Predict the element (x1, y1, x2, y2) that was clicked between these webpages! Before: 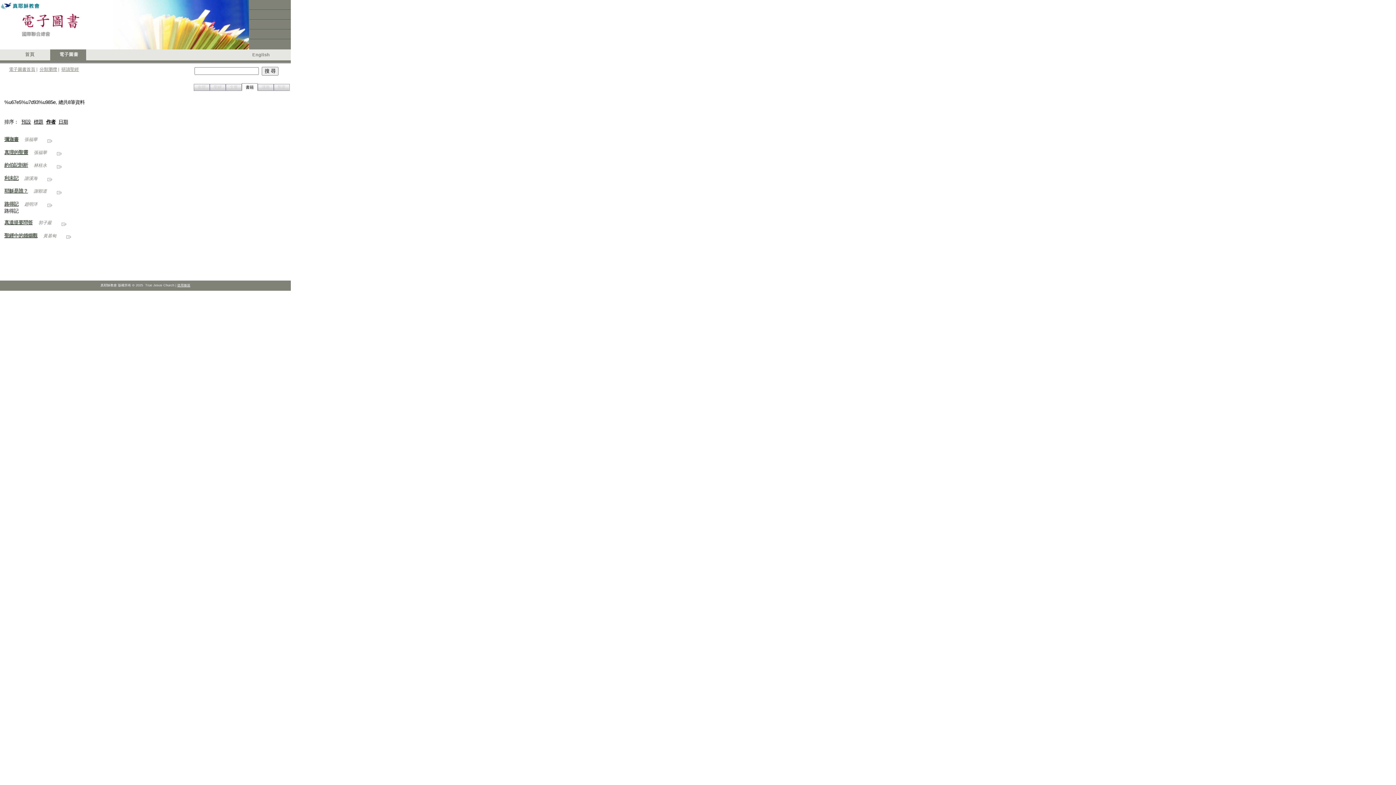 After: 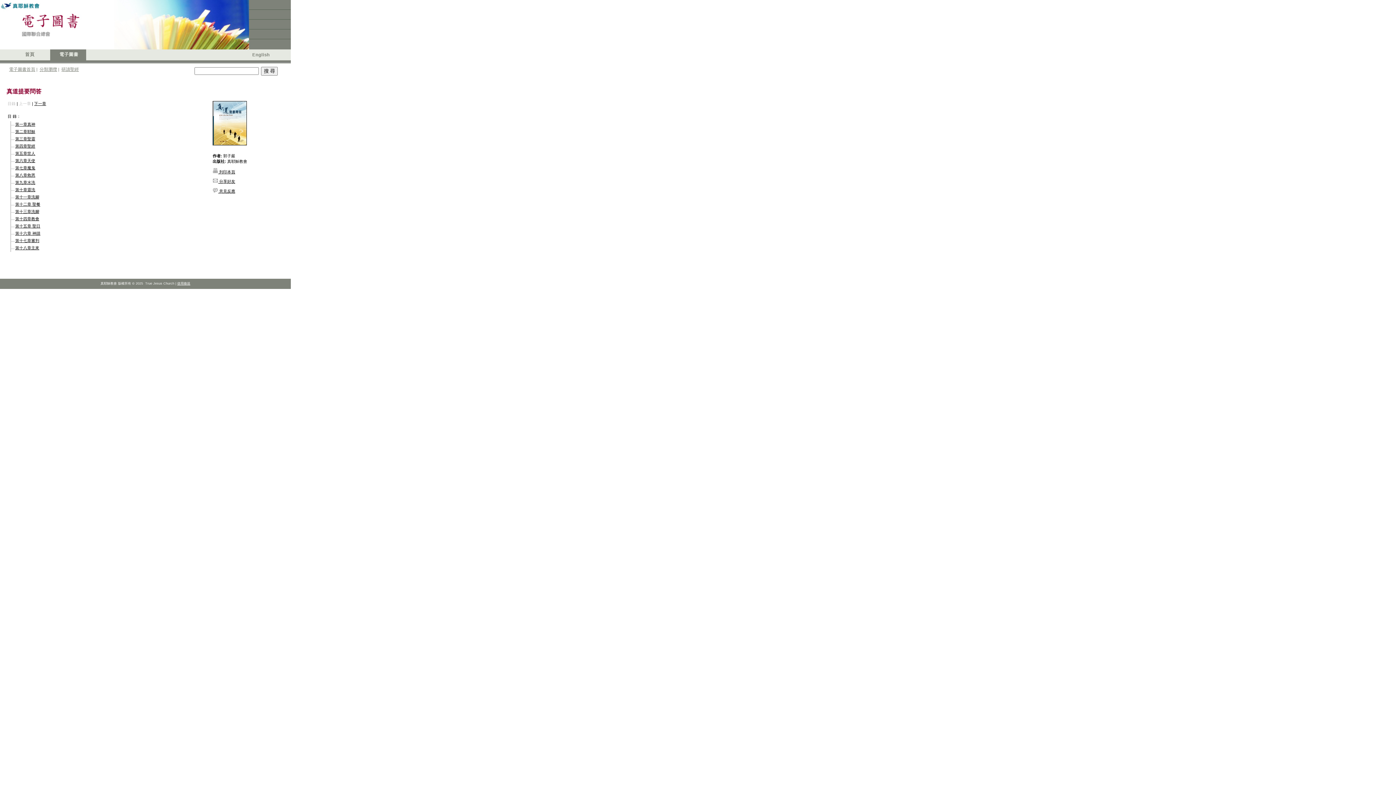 Action: bbox: (60, 220, 67, 225)